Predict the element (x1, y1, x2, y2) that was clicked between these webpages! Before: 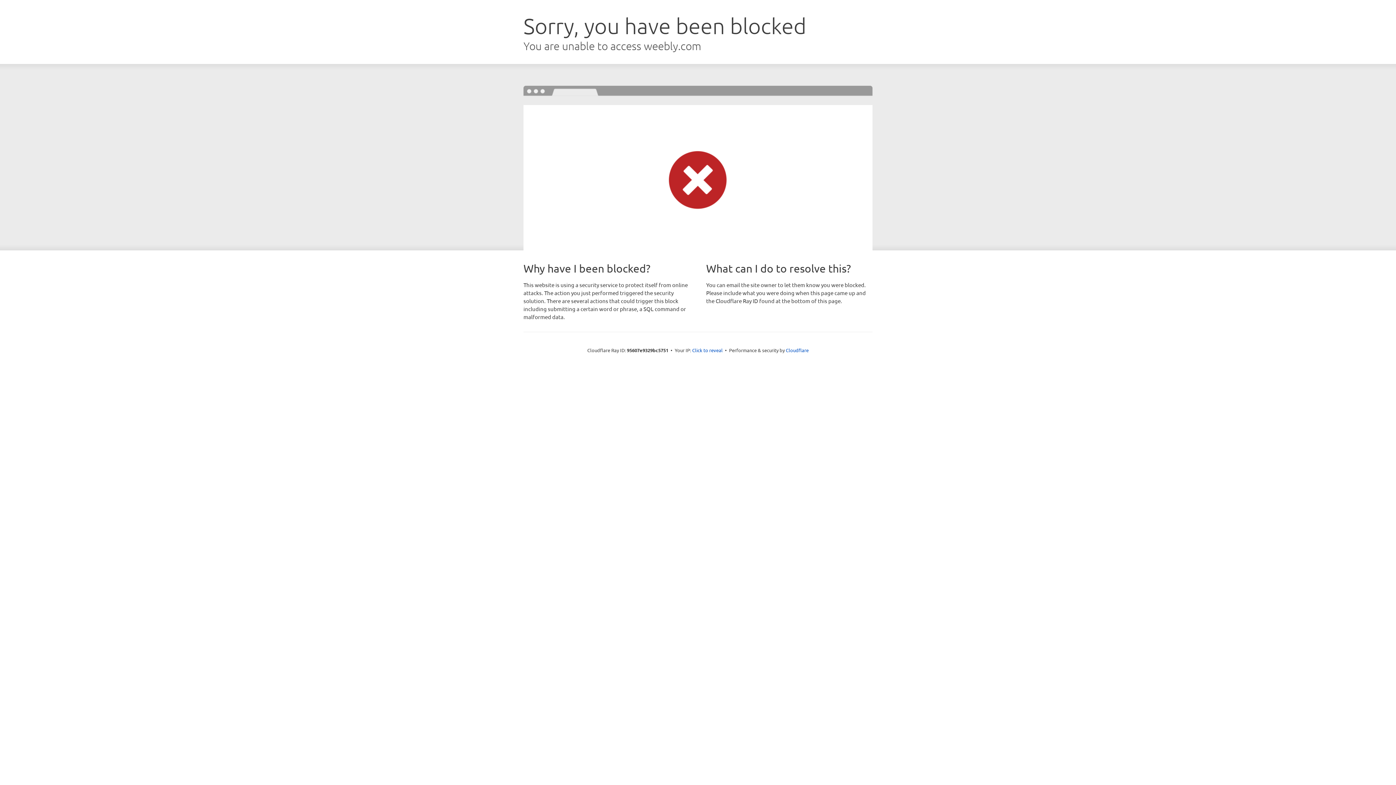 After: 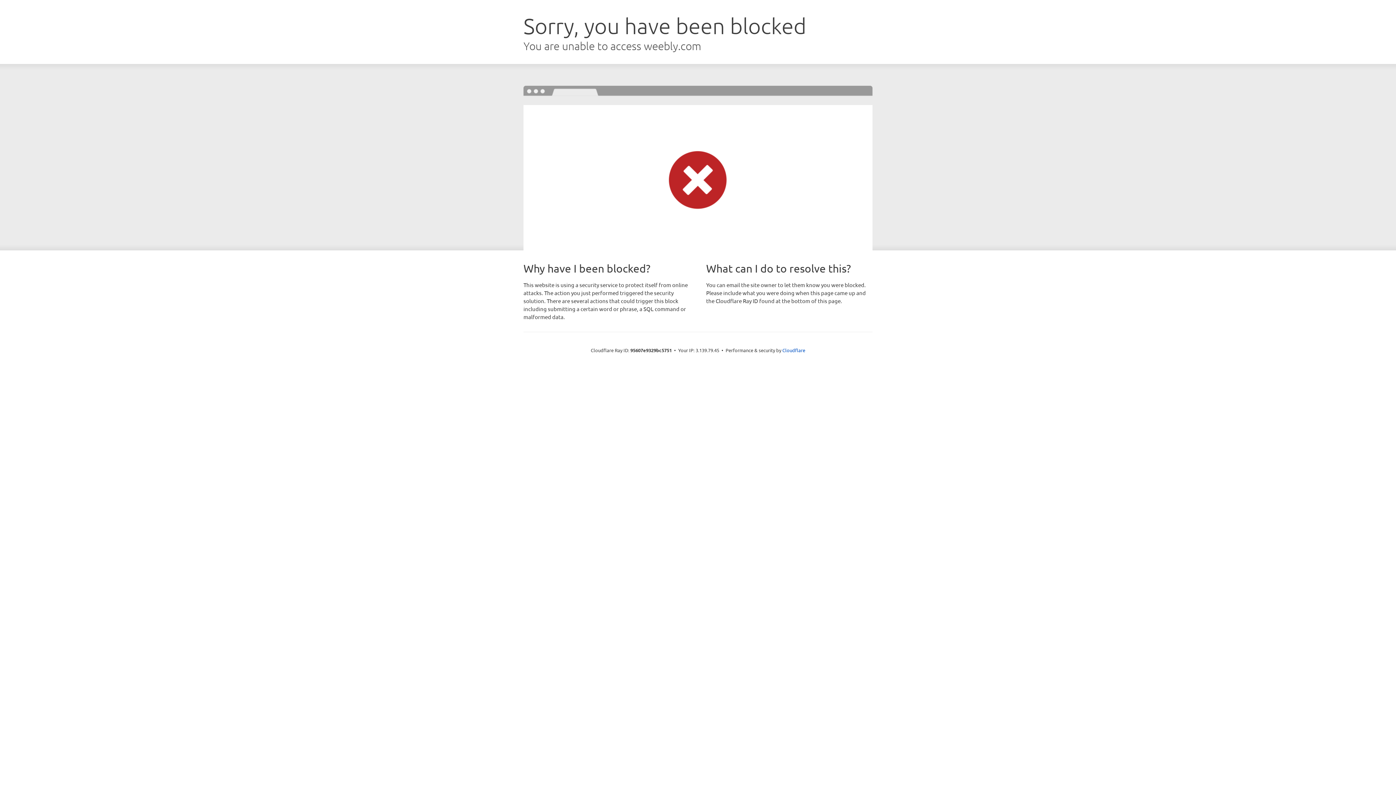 Action: label: Click to reveal bbox: (692, 346, 722, 353)